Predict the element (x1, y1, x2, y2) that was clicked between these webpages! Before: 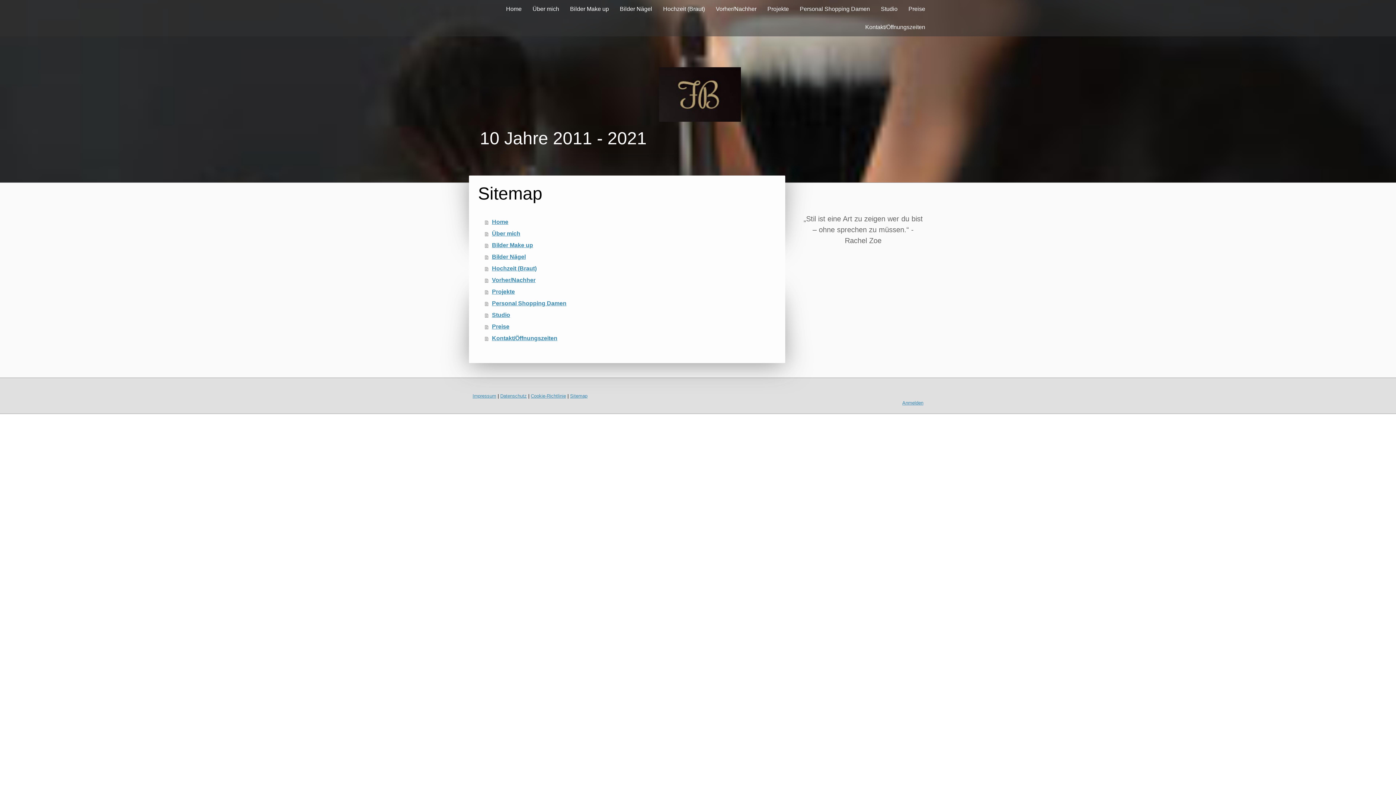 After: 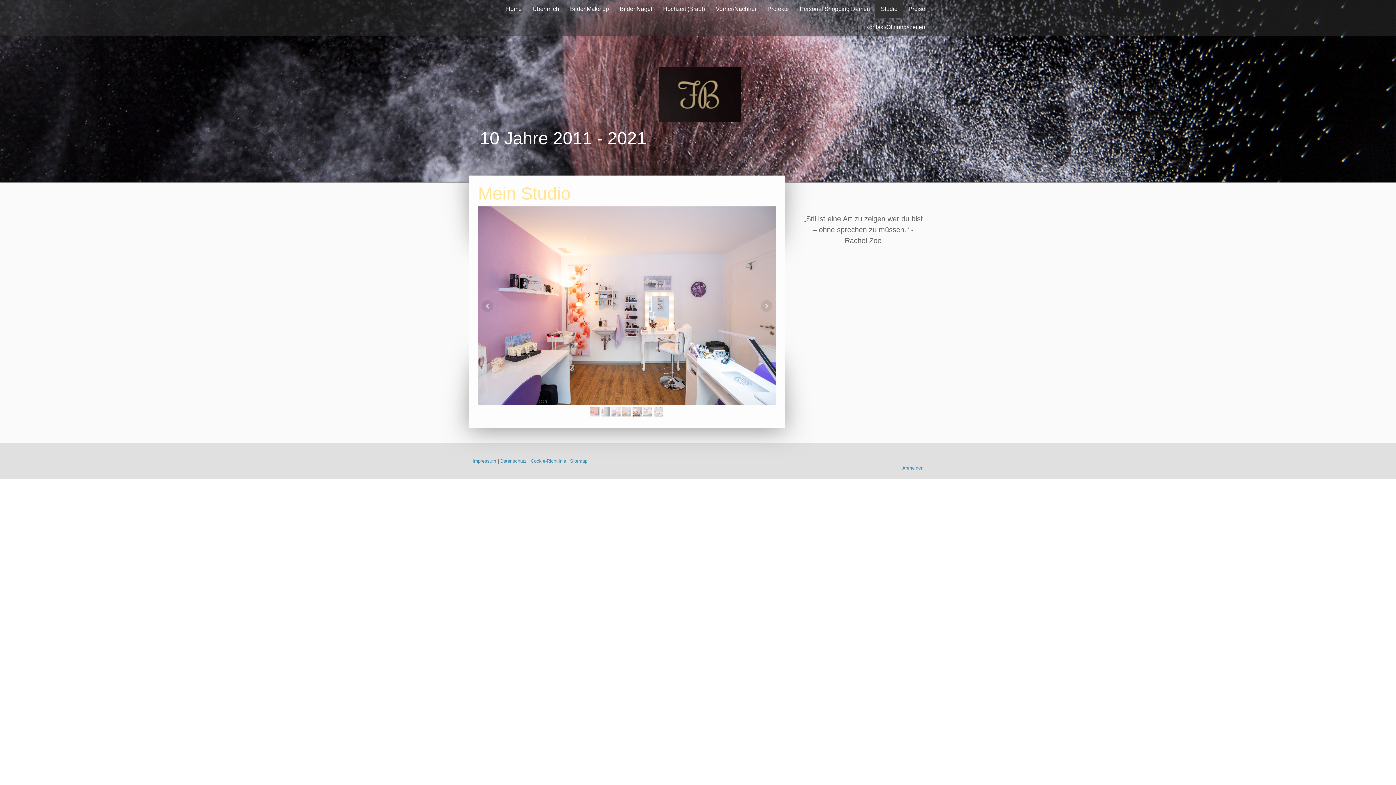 Action: bbox: (875, 0, 903, 18) label: Studio